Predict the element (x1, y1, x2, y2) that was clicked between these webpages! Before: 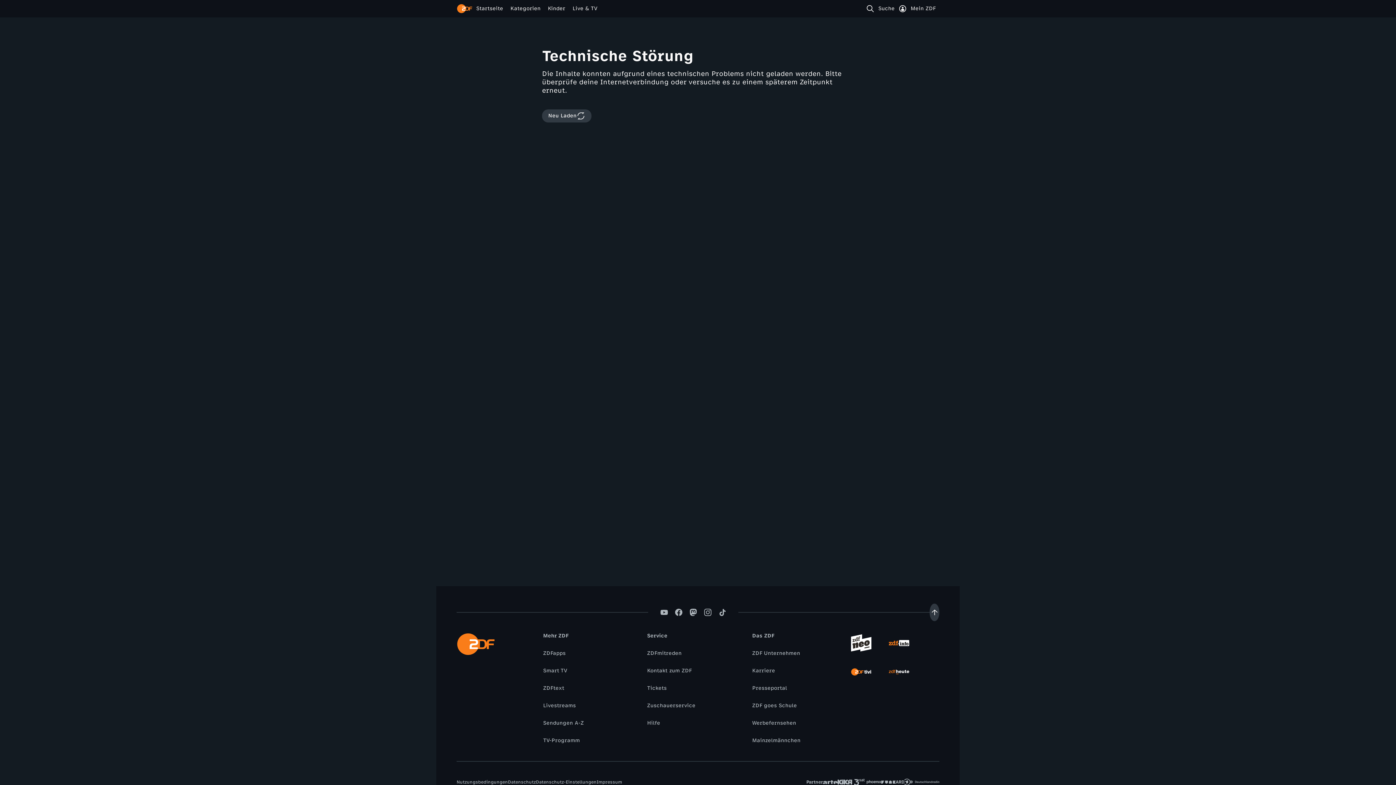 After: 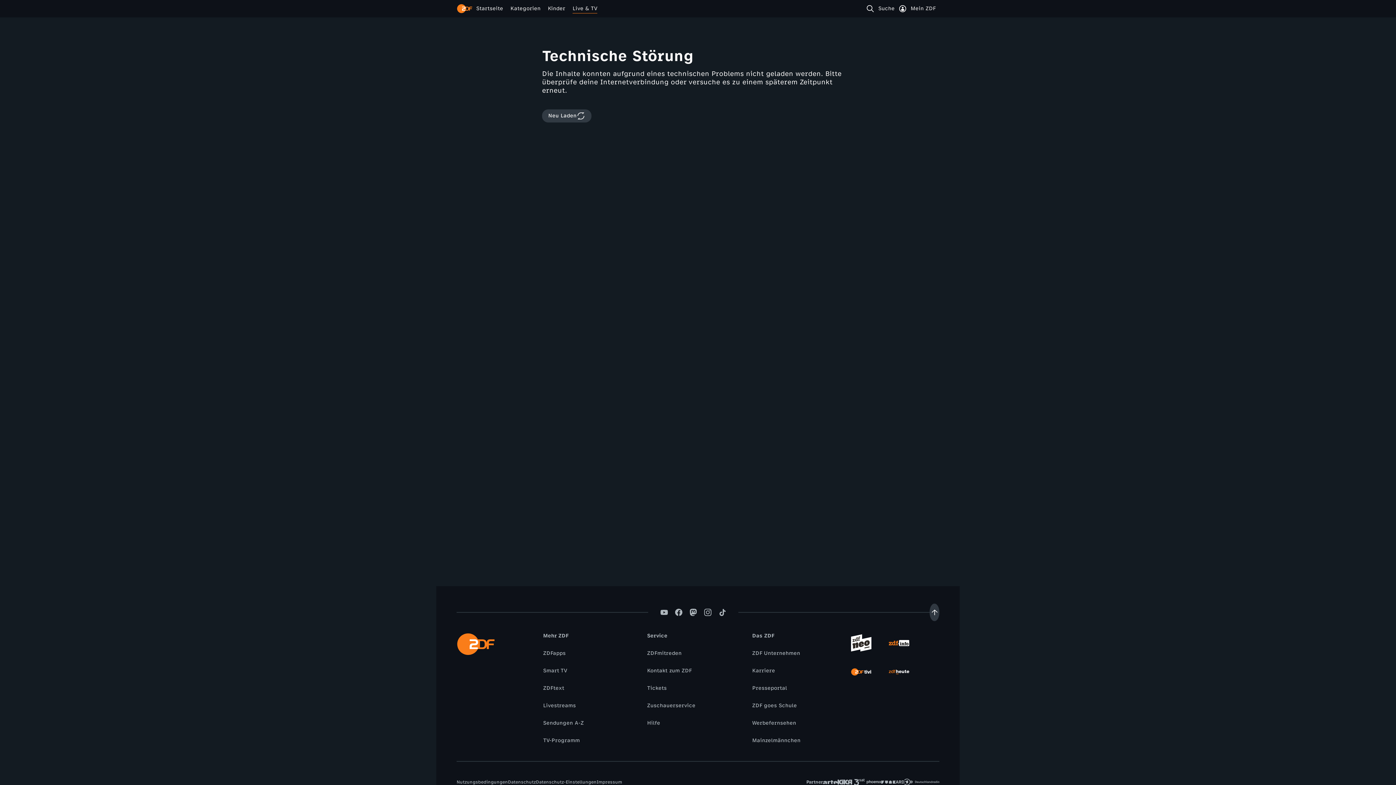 Action: bbox: (539, 702, 579, 710) label: Livestreams